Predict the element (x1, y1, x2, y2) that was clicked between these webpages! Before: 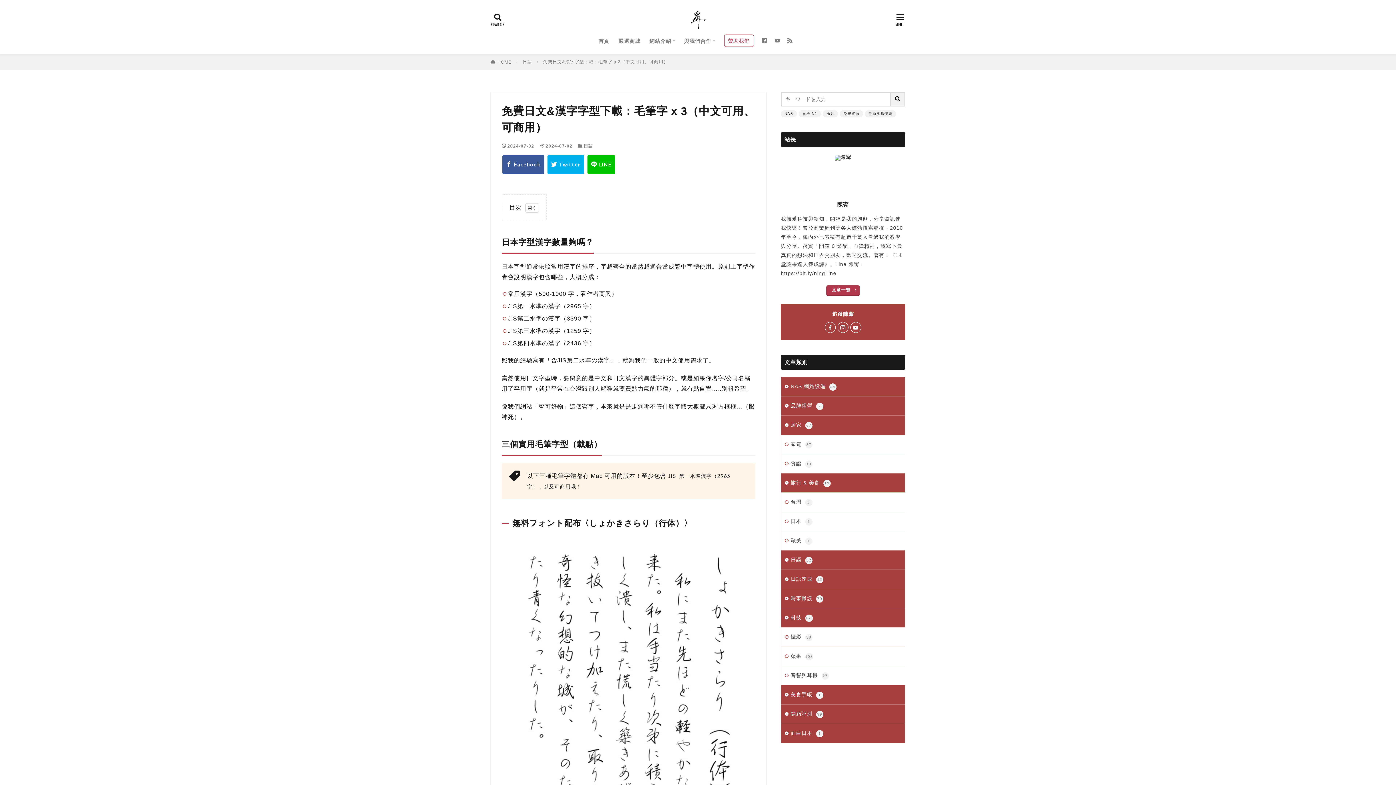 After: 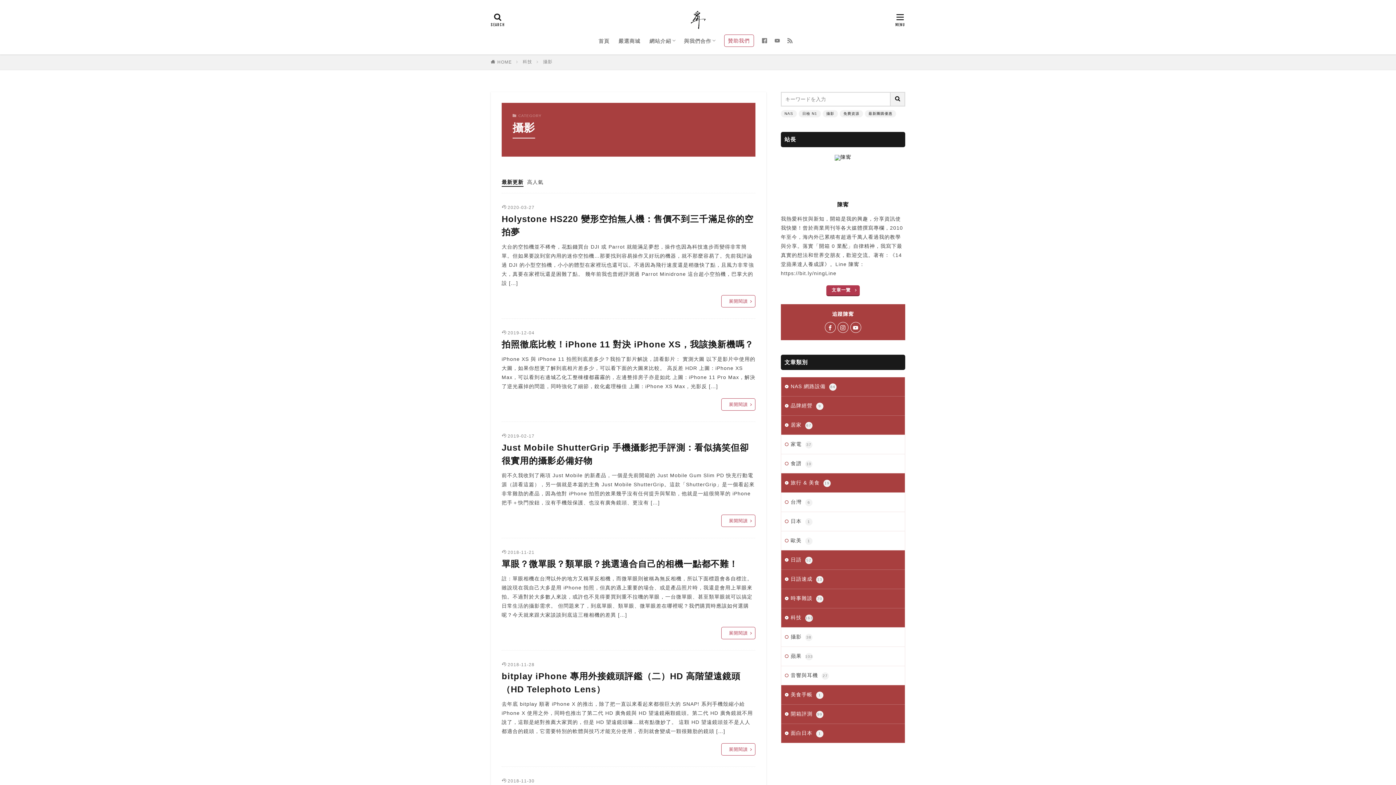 Action: bbox: (781, 628, 905, 646) label: 攝影38